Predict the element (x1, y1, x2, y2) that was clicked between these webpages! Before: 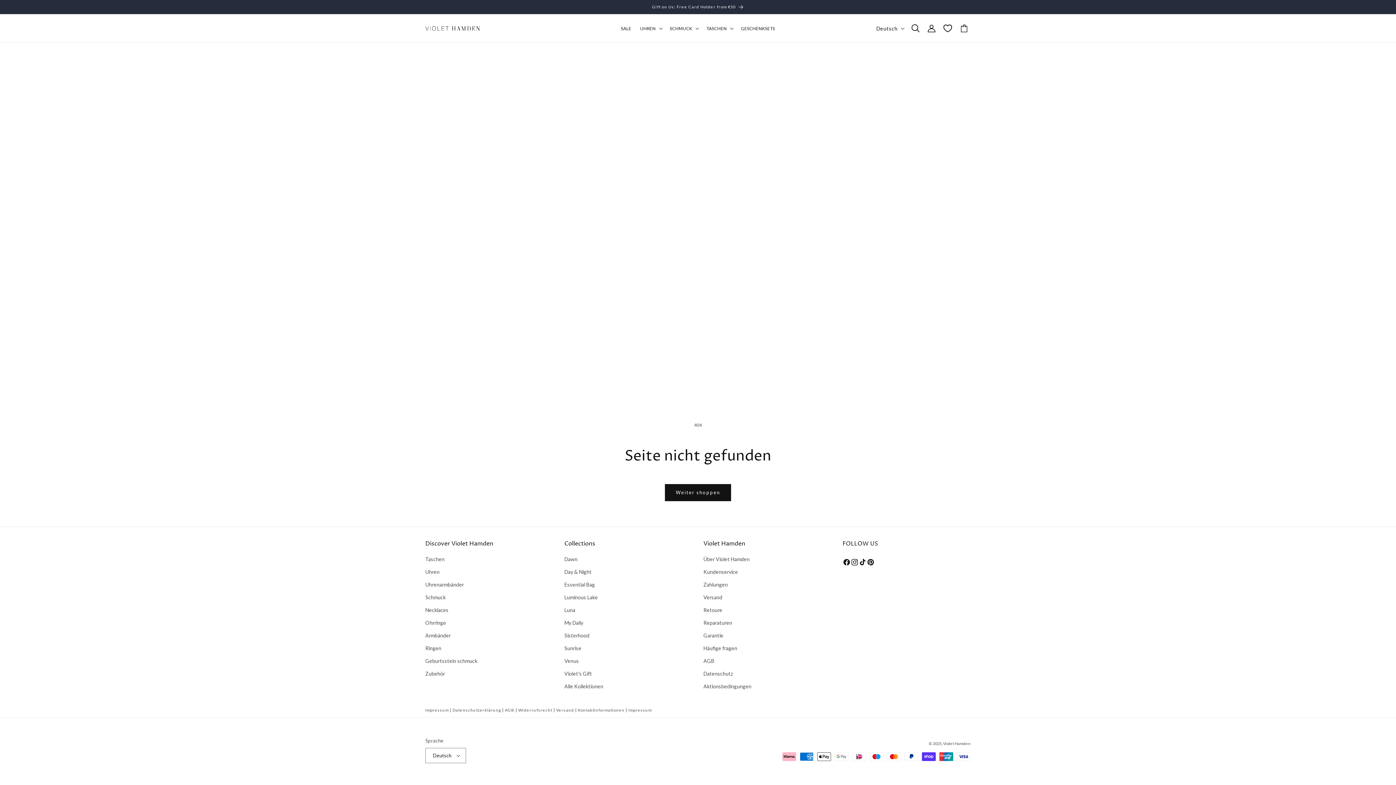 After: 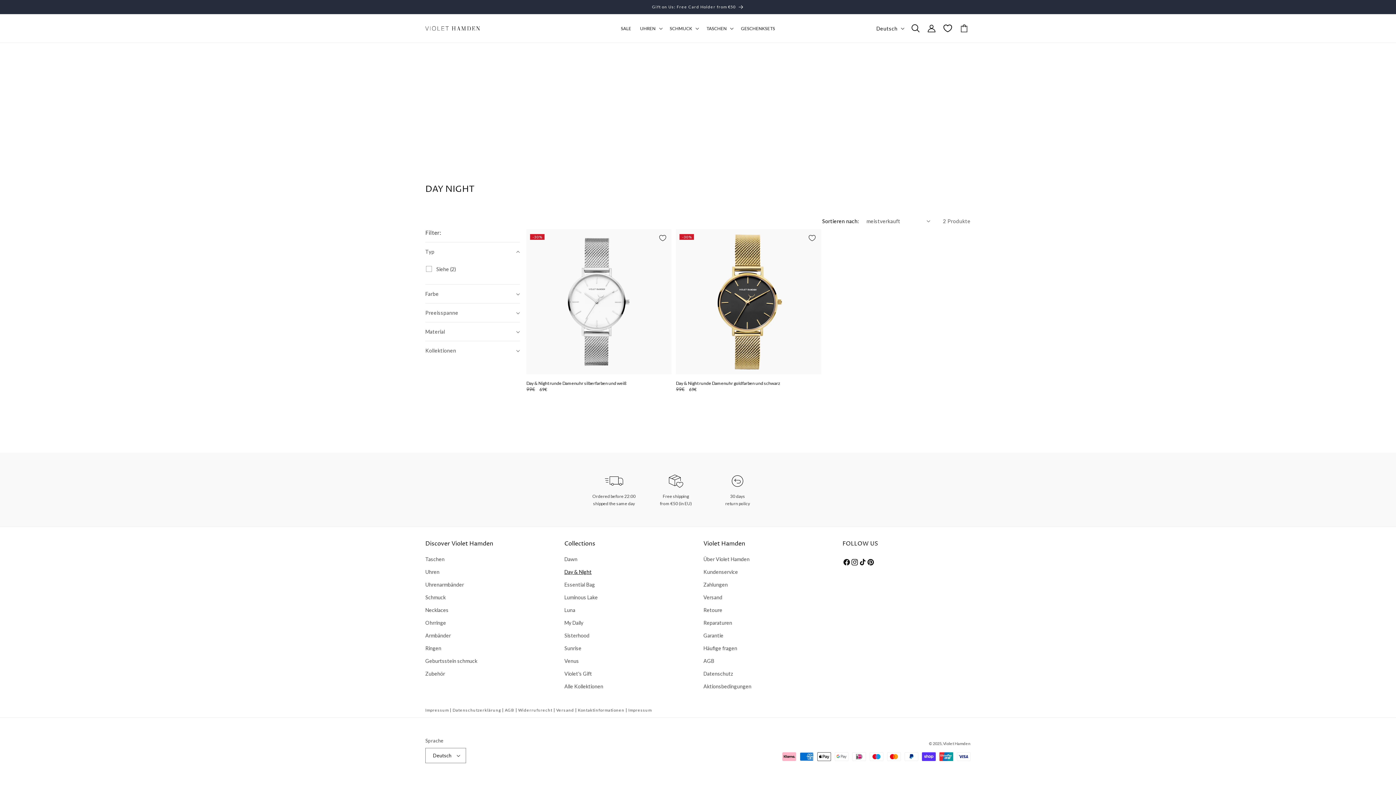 Action: bbox: (564, 565, 591, 578) label: Day & Night